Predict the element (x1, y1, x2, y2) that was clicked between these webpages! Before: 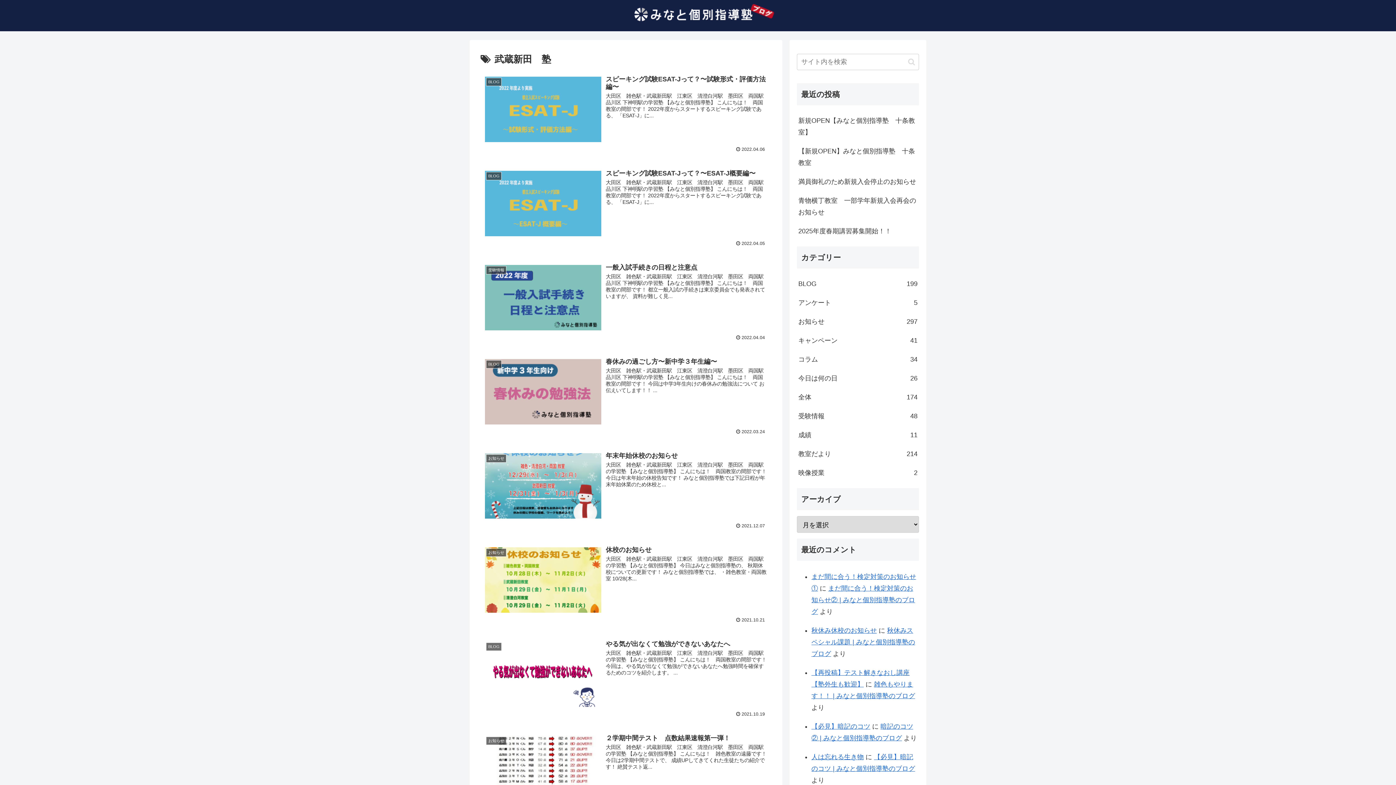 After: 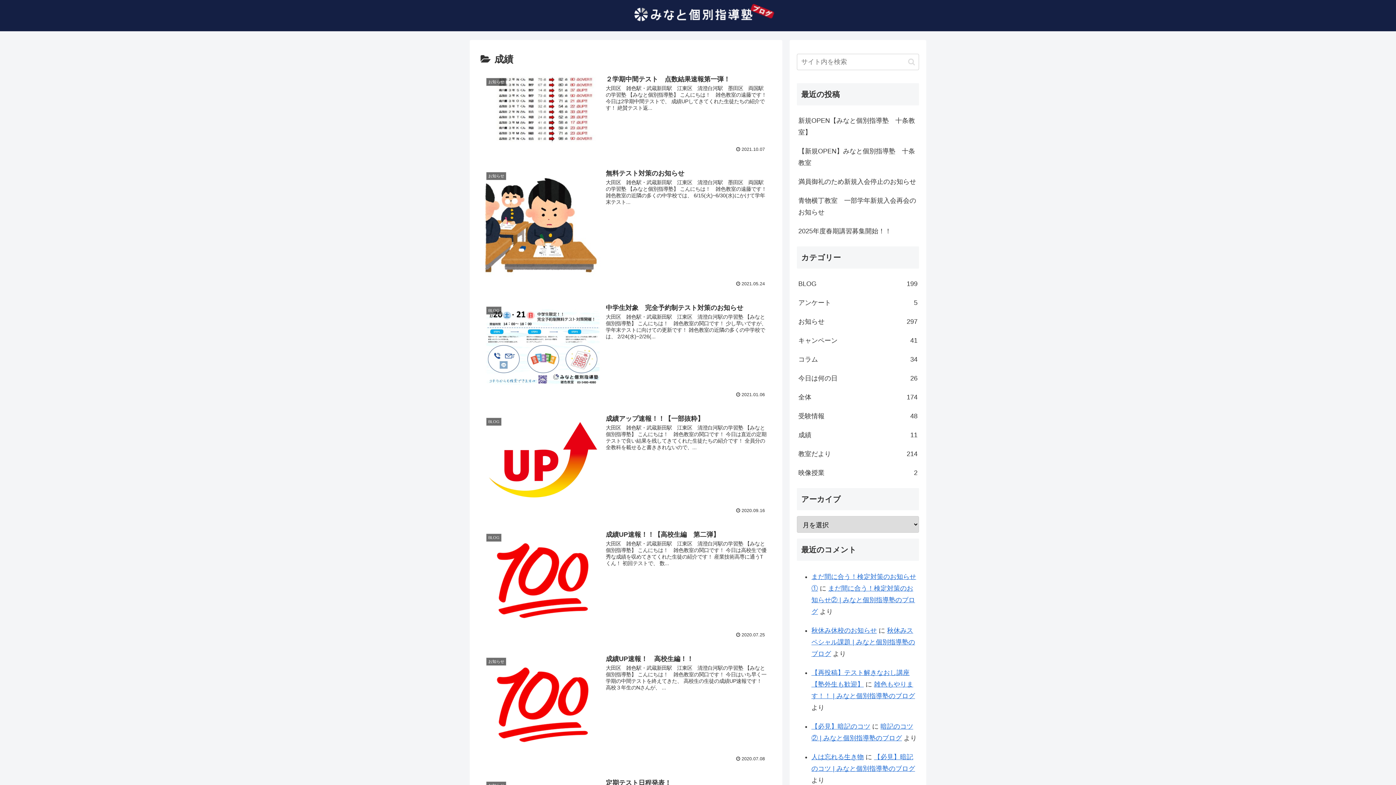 Action: label: 成績
11 bbox: (797, 425, 919, 444)